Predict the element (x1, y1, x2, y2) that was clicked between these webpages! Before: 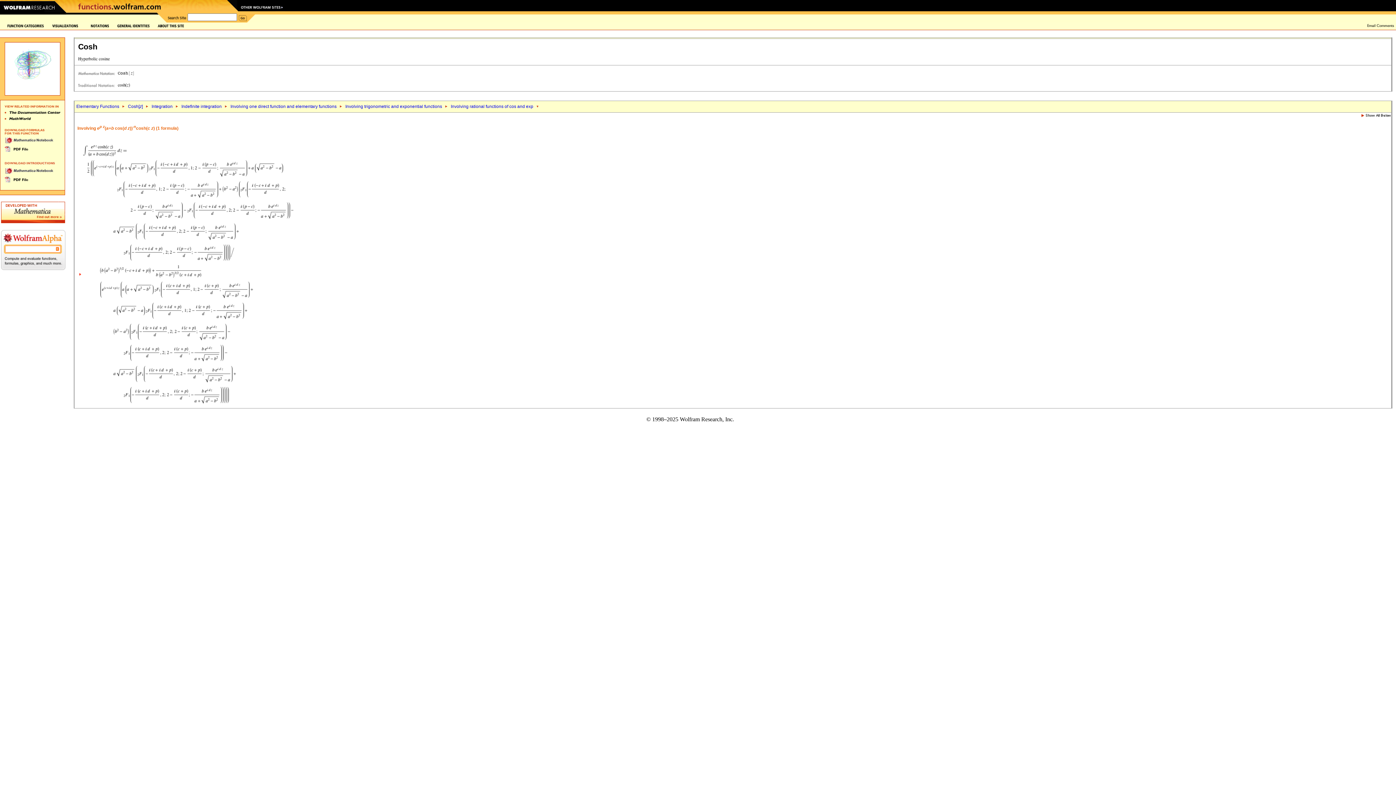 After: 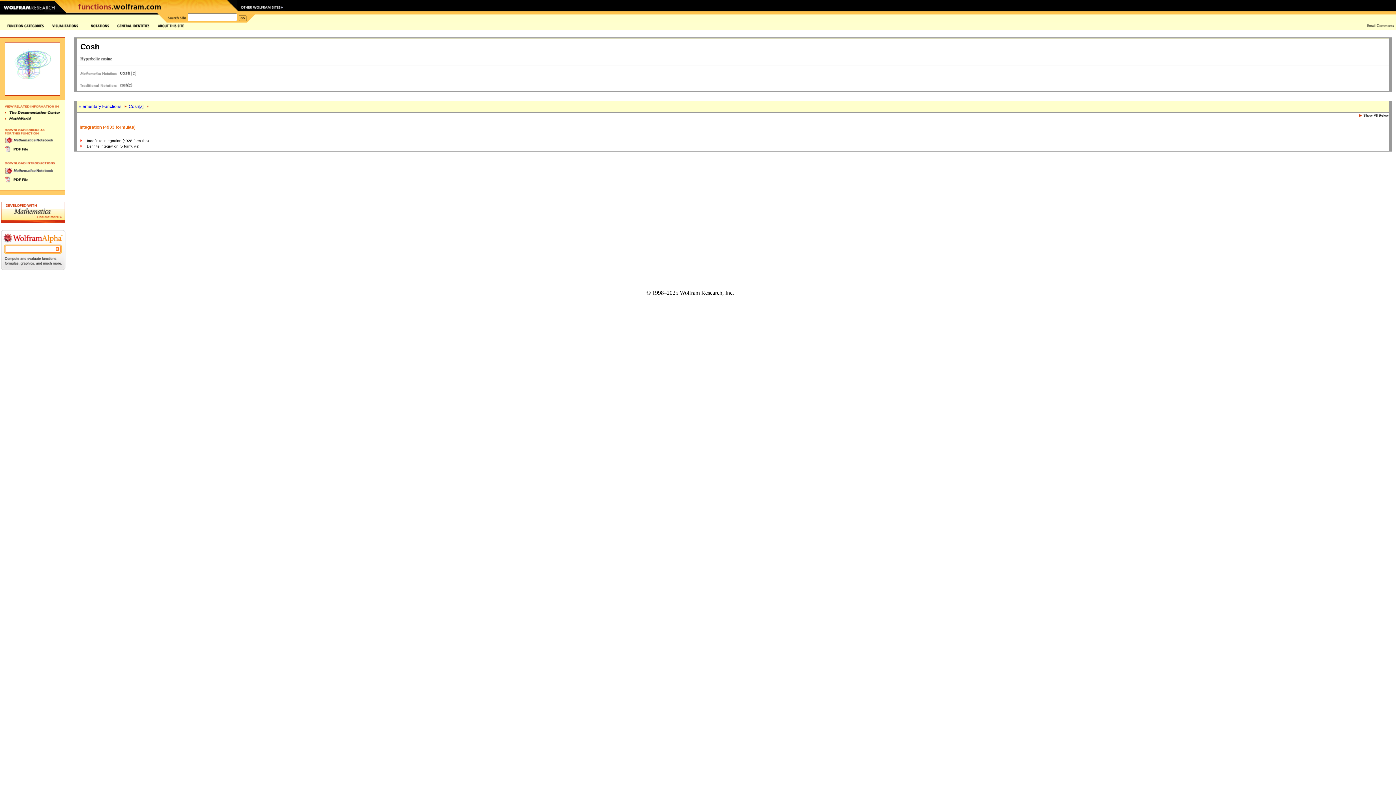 Action: label: Integration bbox: (151, 104, 172, 109)